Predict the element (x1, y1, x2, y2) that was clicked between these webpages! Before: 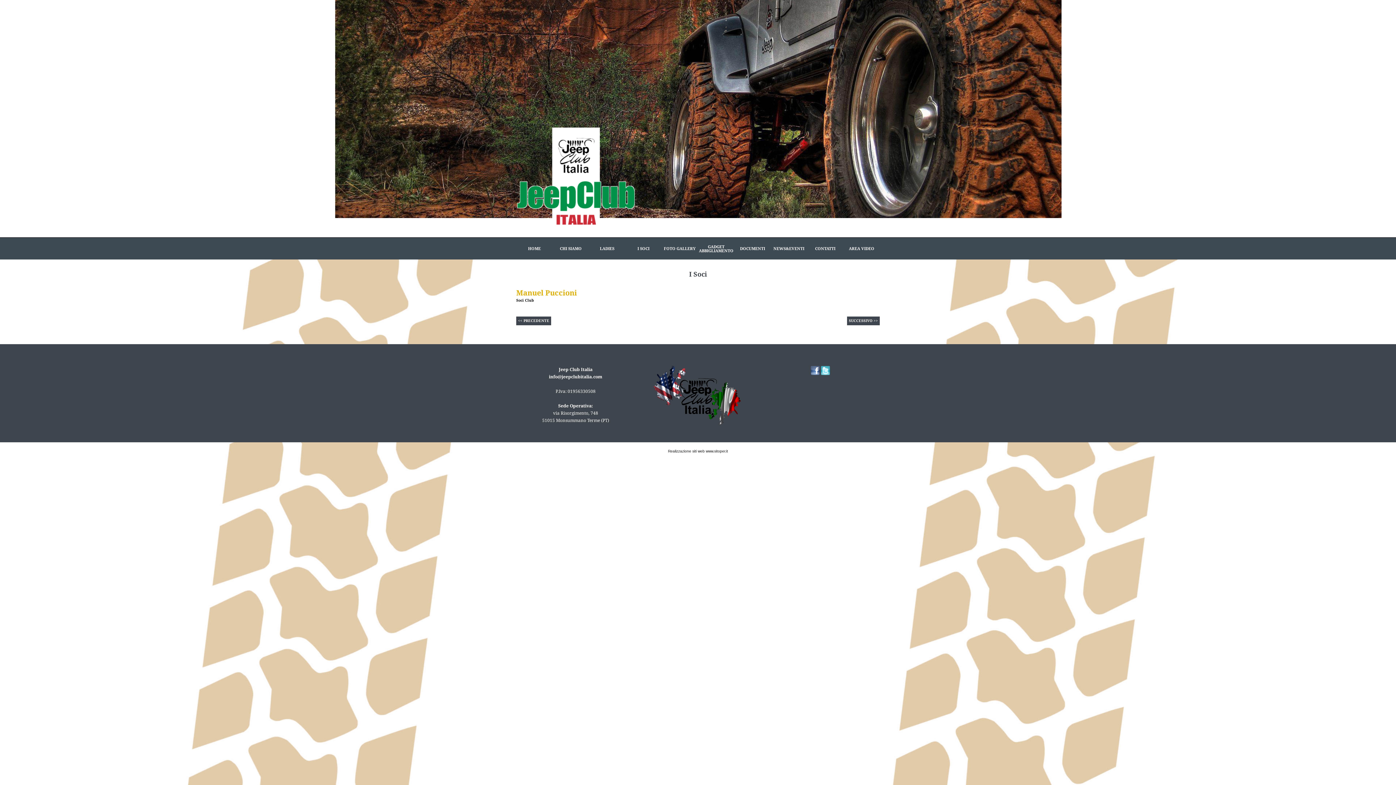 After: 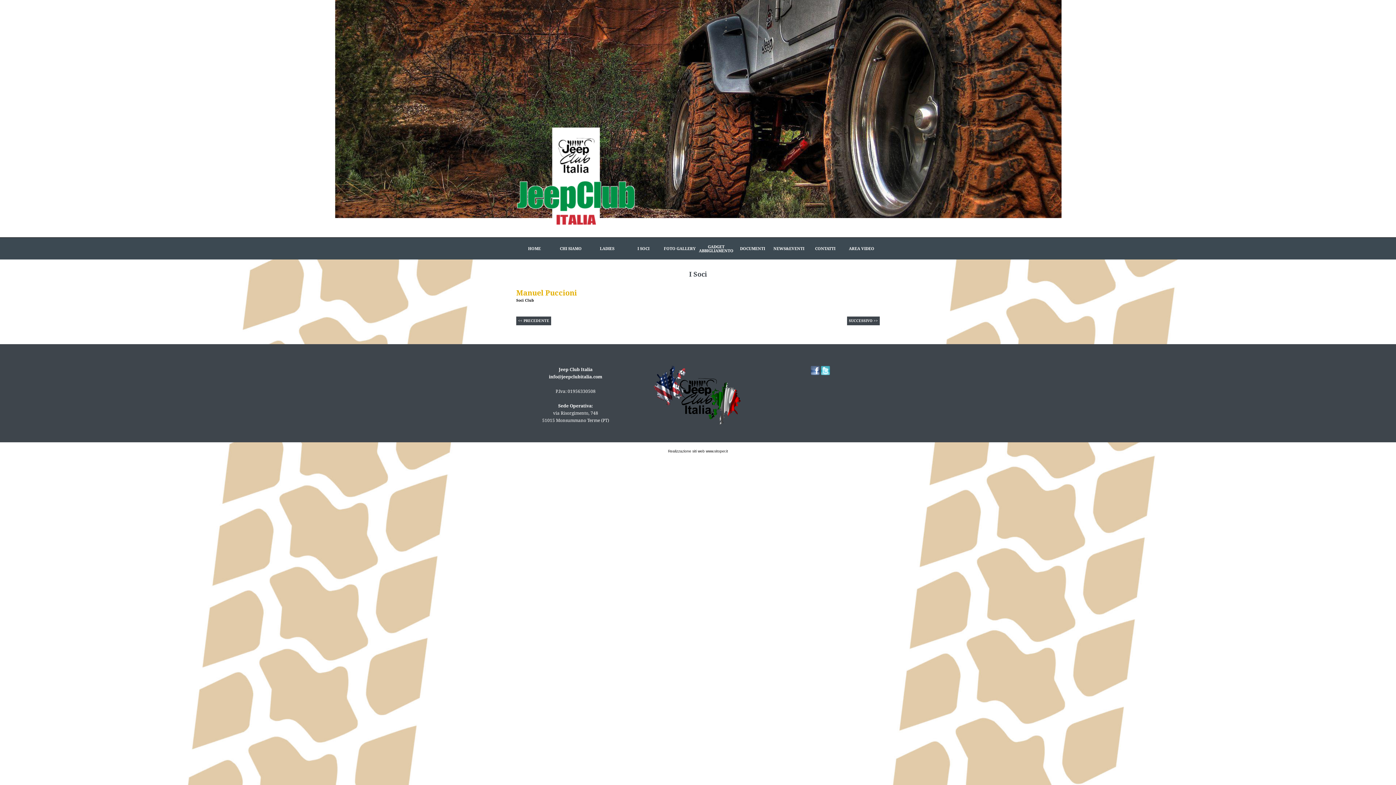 Action: bbox: (821, 367, 830, 373)